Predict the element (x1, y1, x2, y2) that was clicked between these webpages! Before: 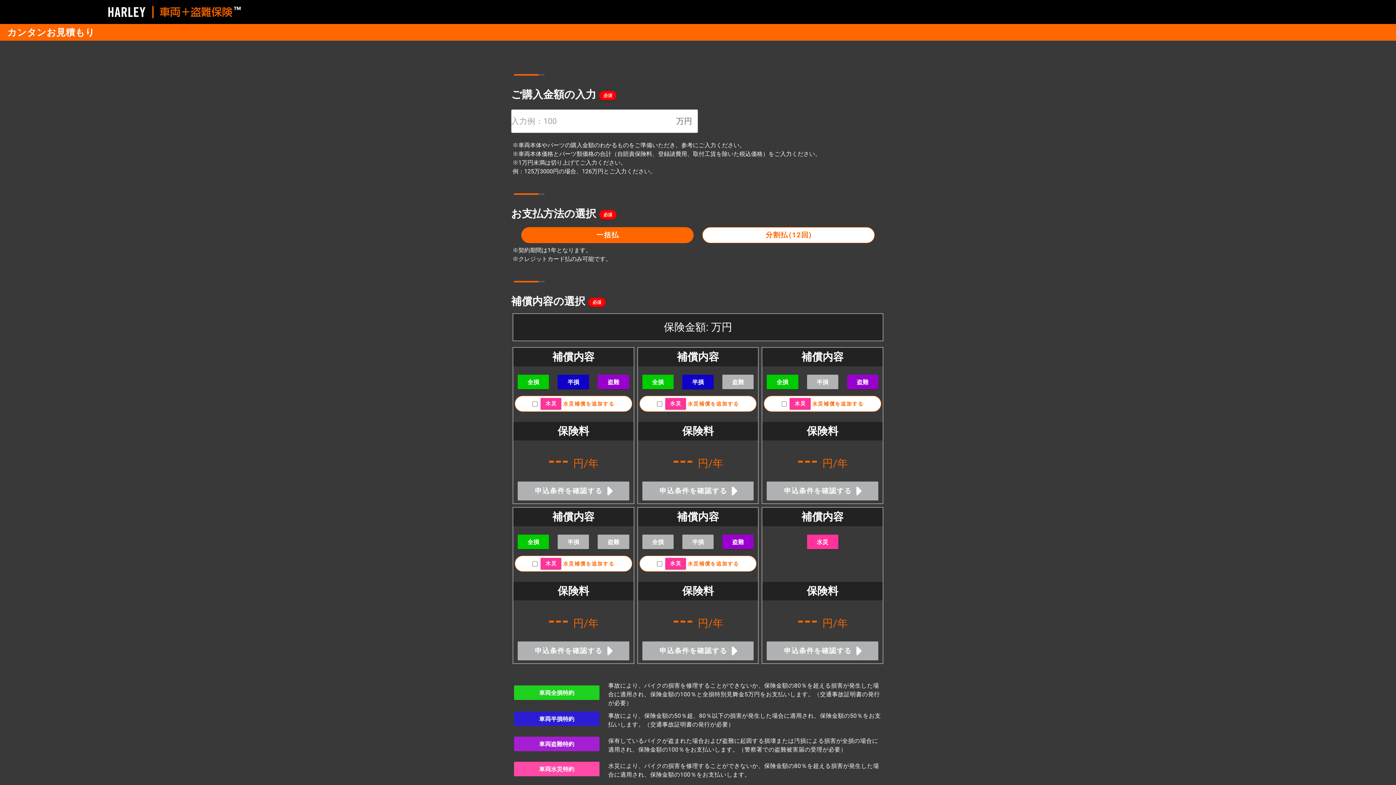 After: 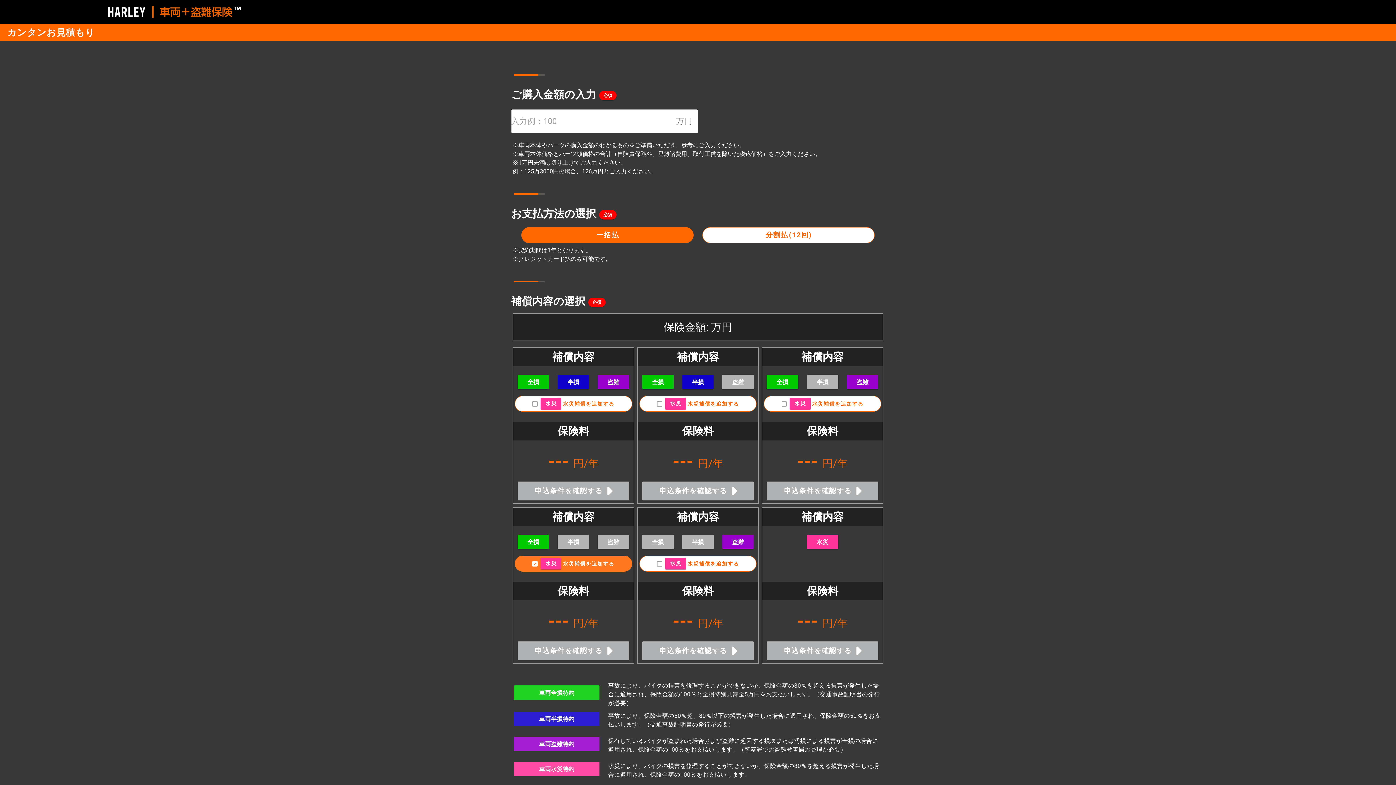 Action: label: 水災
水災補償を追加する bbox: (514, 556, 632, 572)